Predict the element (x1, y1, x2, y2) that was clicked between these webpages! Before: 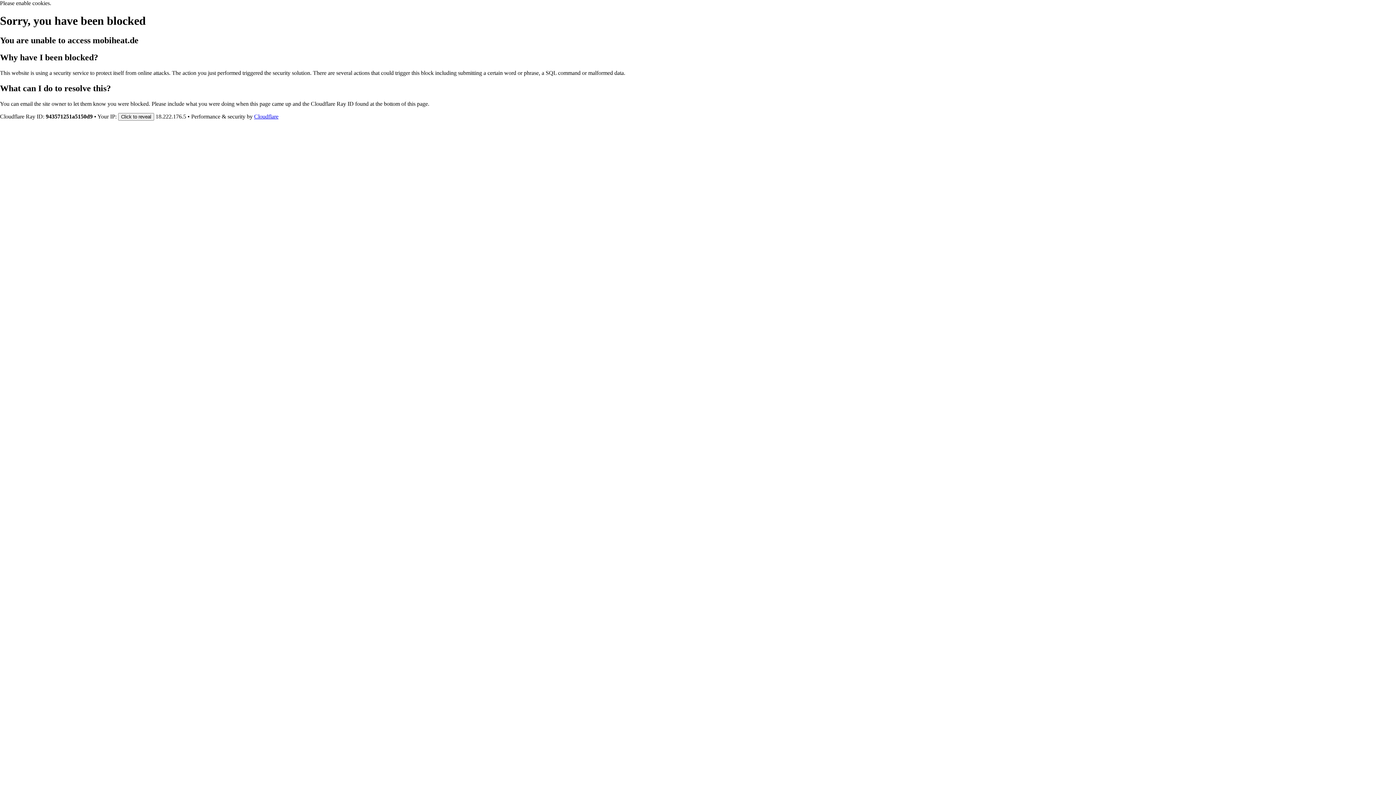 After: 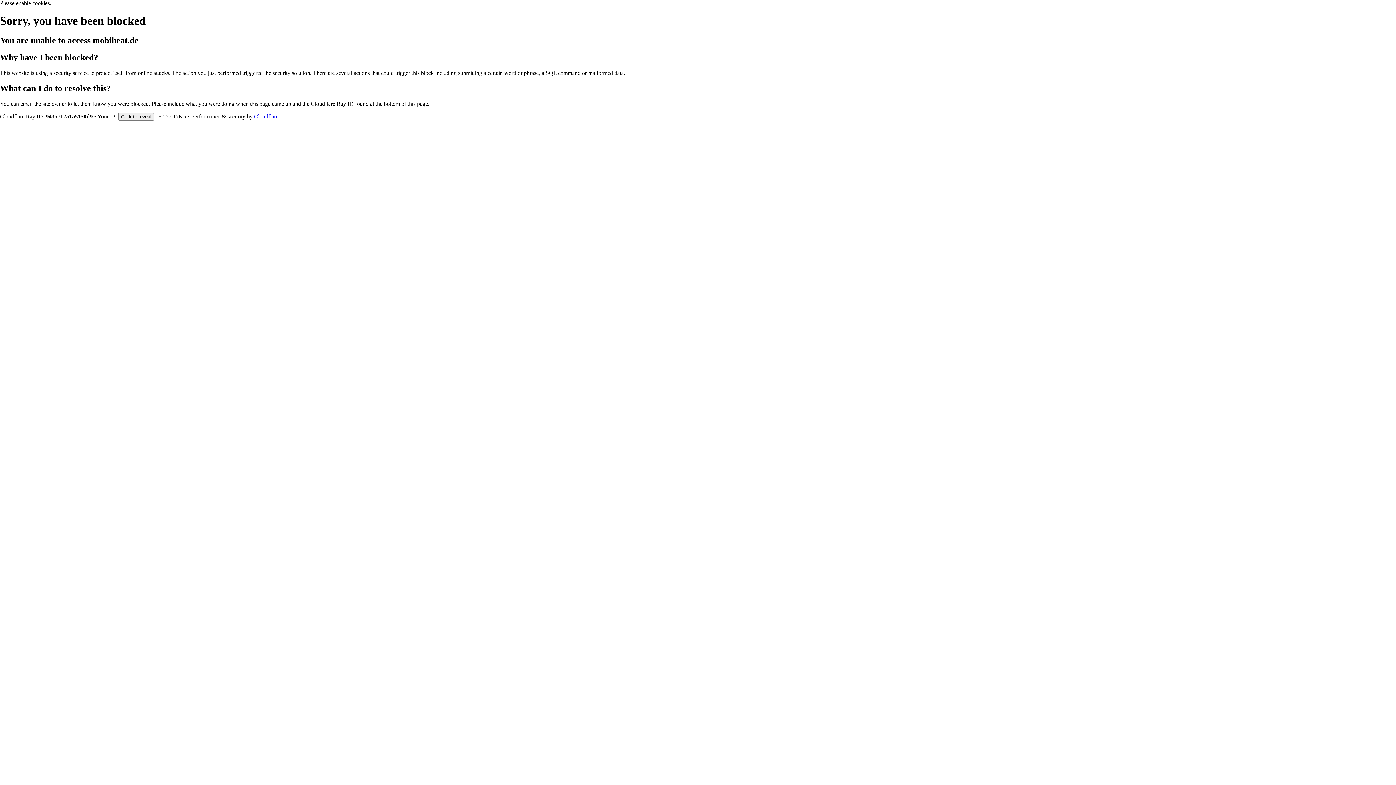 Action: bbox: (254, 113, 278, 119) label: Cloudflare